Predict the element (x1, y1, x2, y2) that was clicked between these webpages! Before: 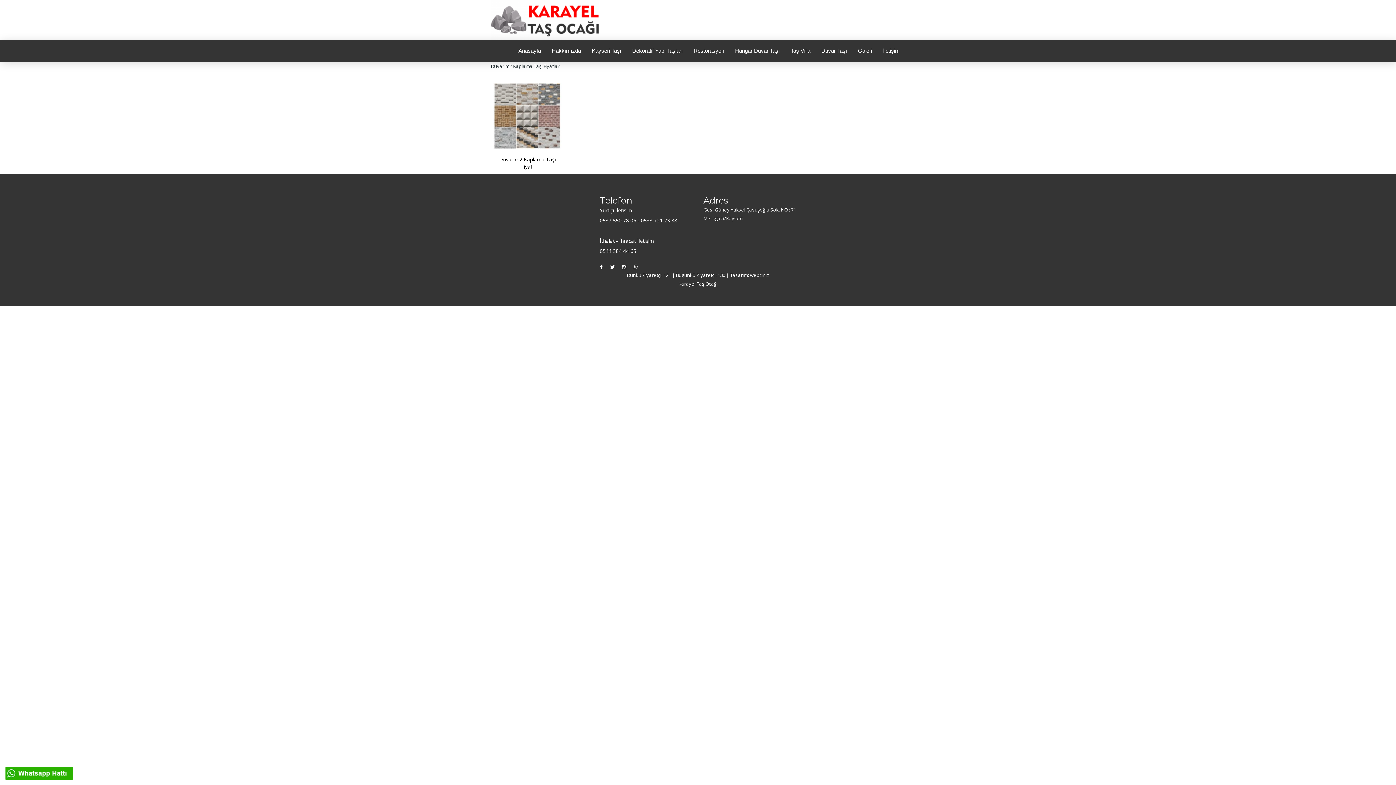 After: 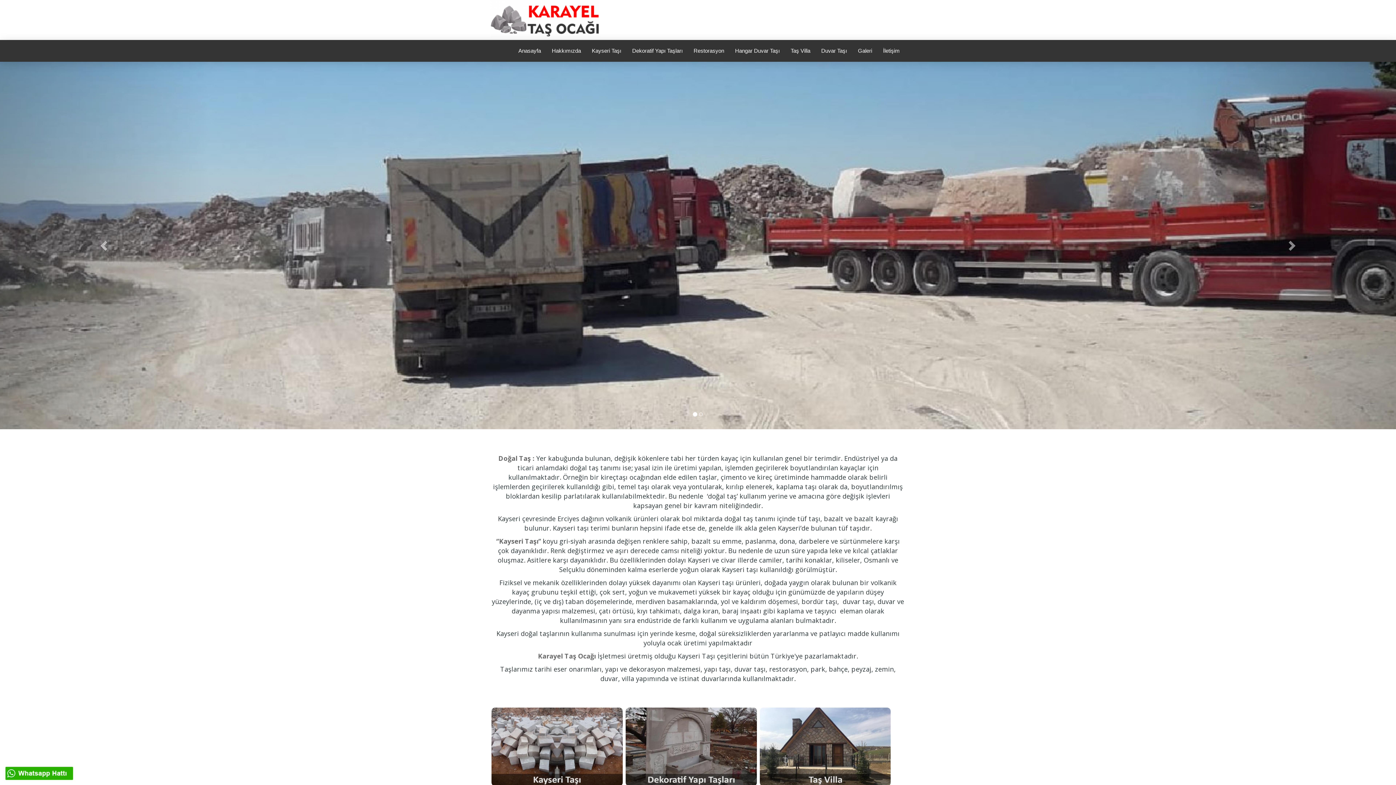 Action: bbox: (485, 40, 496, 58)